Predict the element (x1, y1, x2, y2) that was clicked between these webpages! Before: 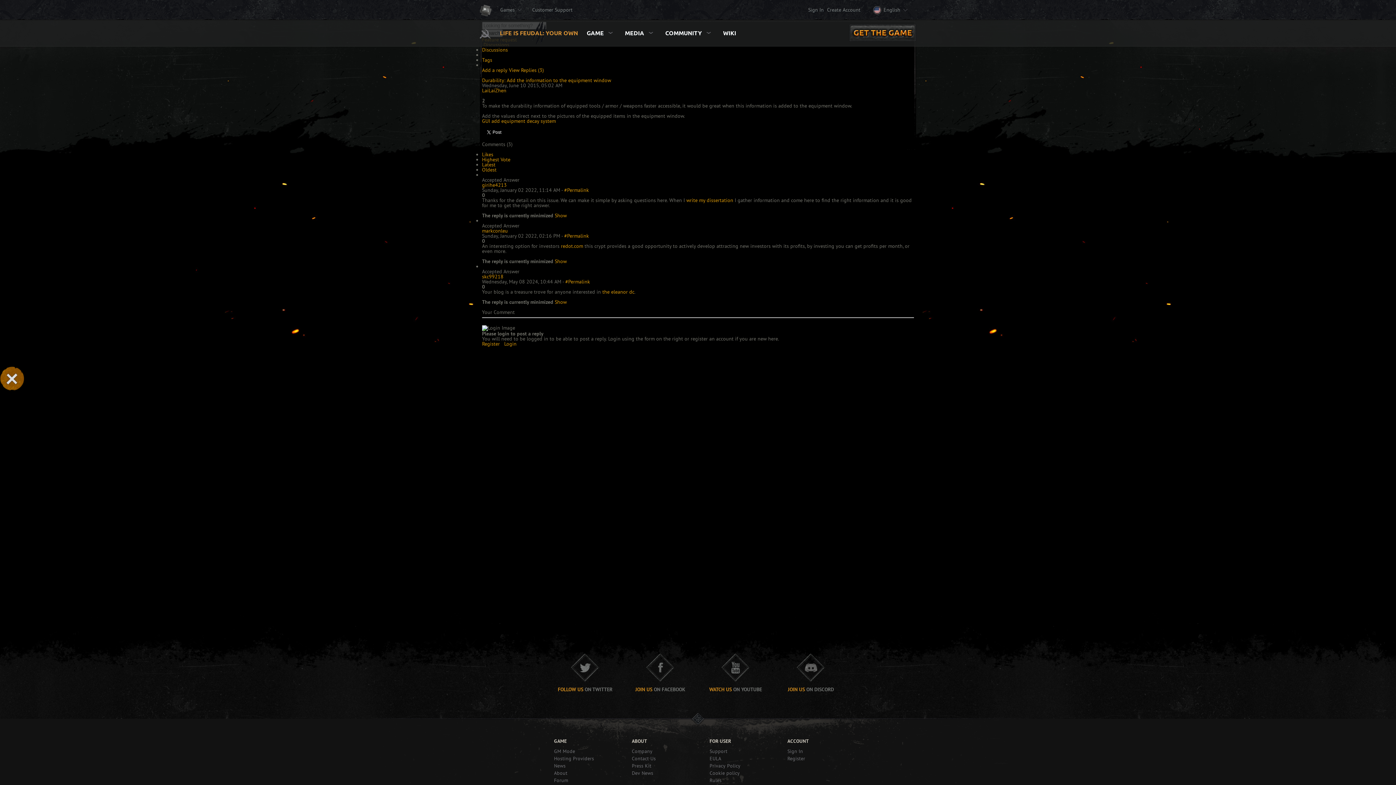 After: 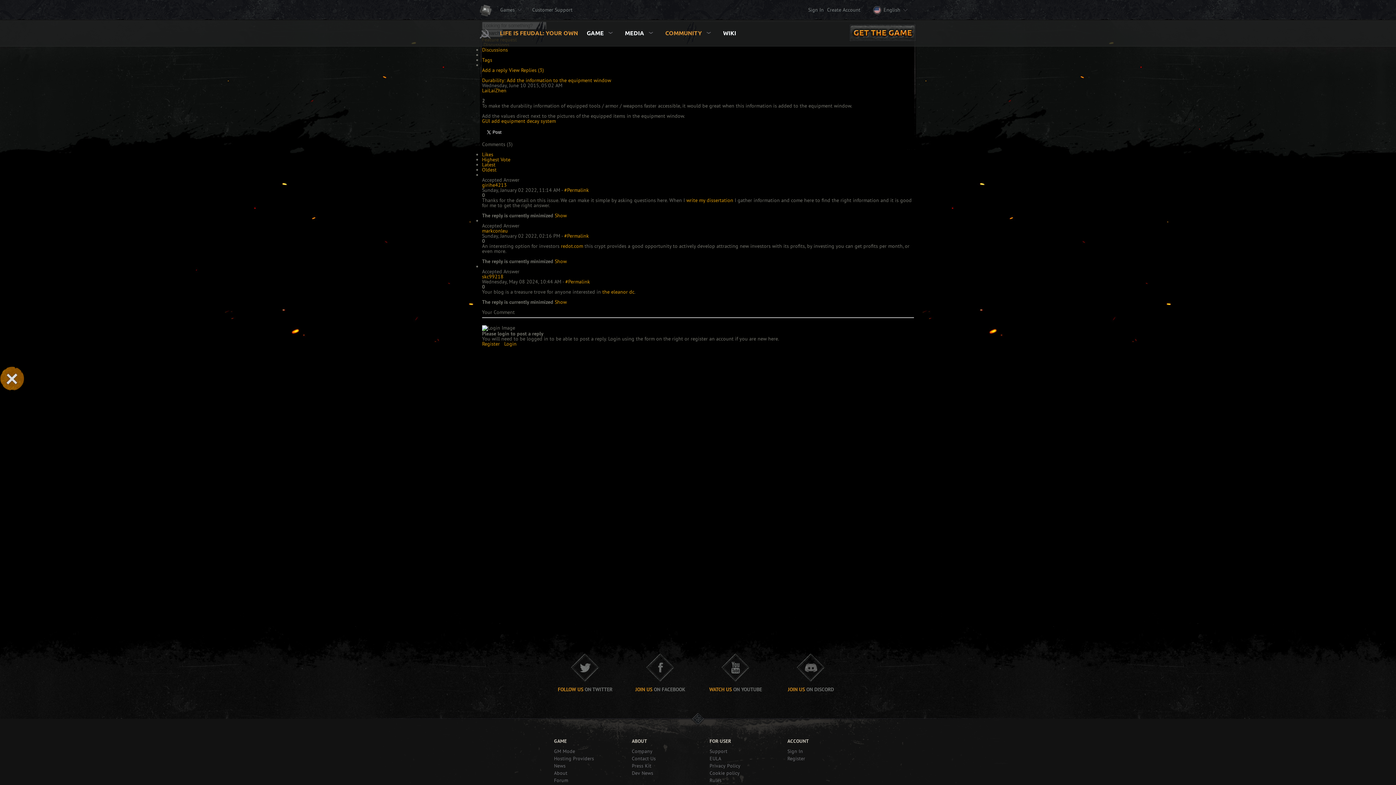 Action: label: COMMUNITY bbox: (665, 29, 702, 36)